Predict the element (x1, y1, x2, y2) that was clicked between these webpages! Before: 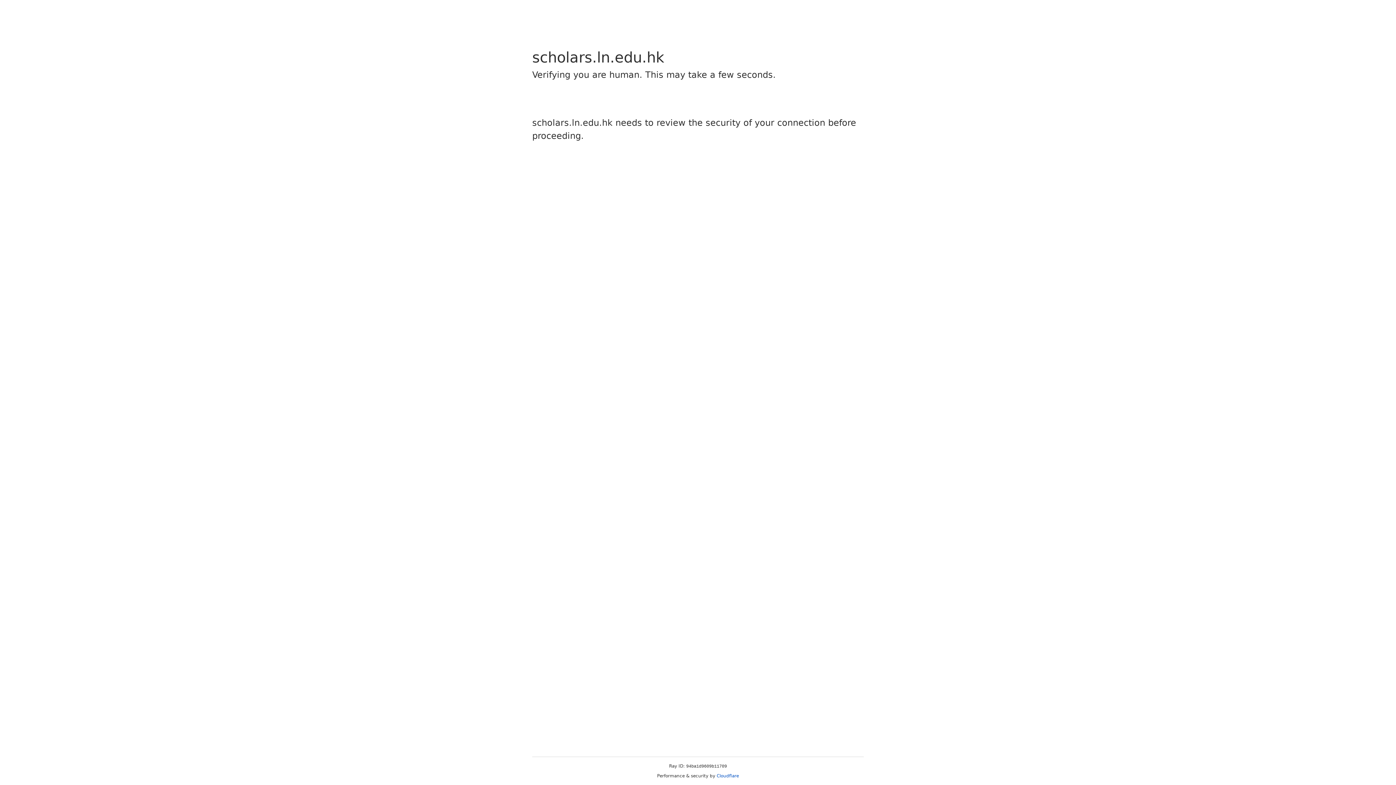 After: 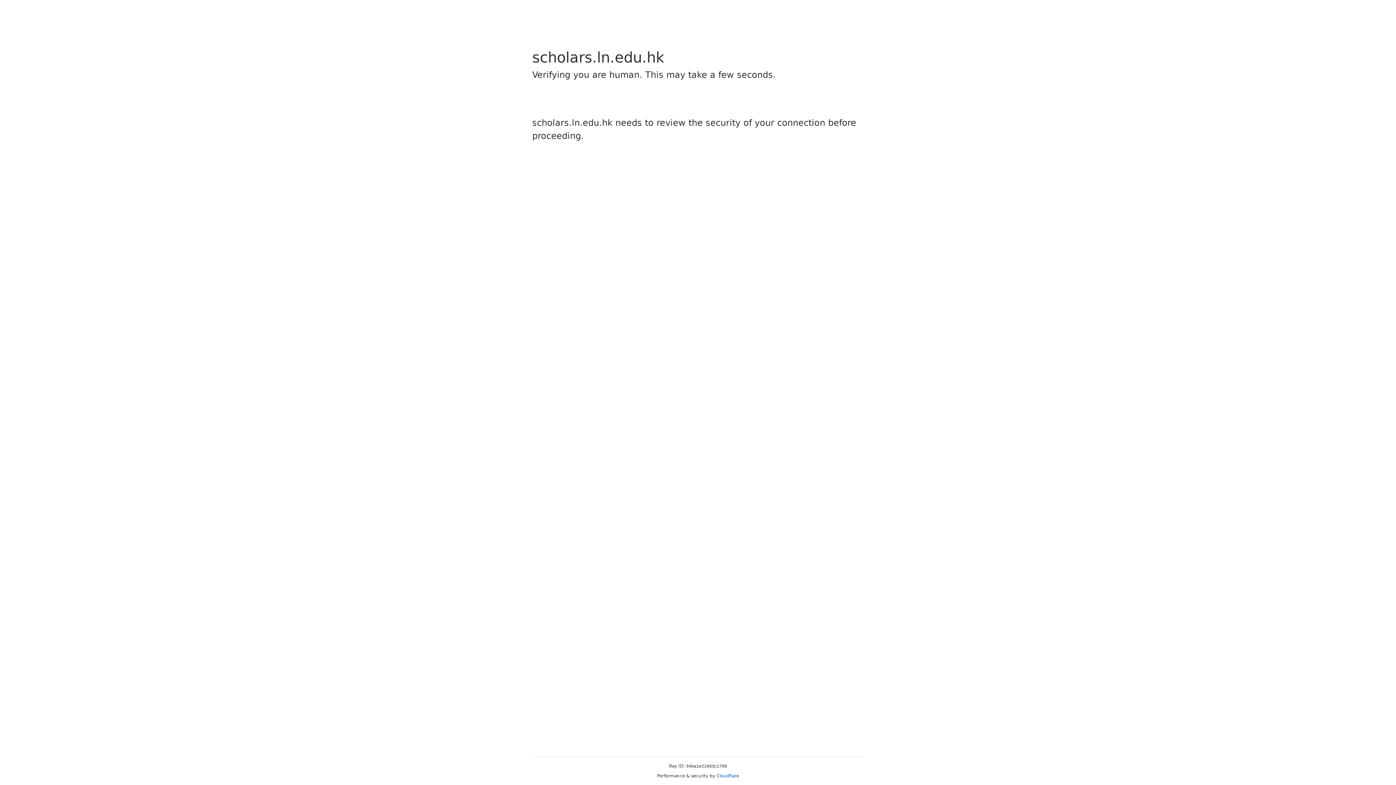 Action: label: Cloudflare bbox: (716, 773, 739, 778)